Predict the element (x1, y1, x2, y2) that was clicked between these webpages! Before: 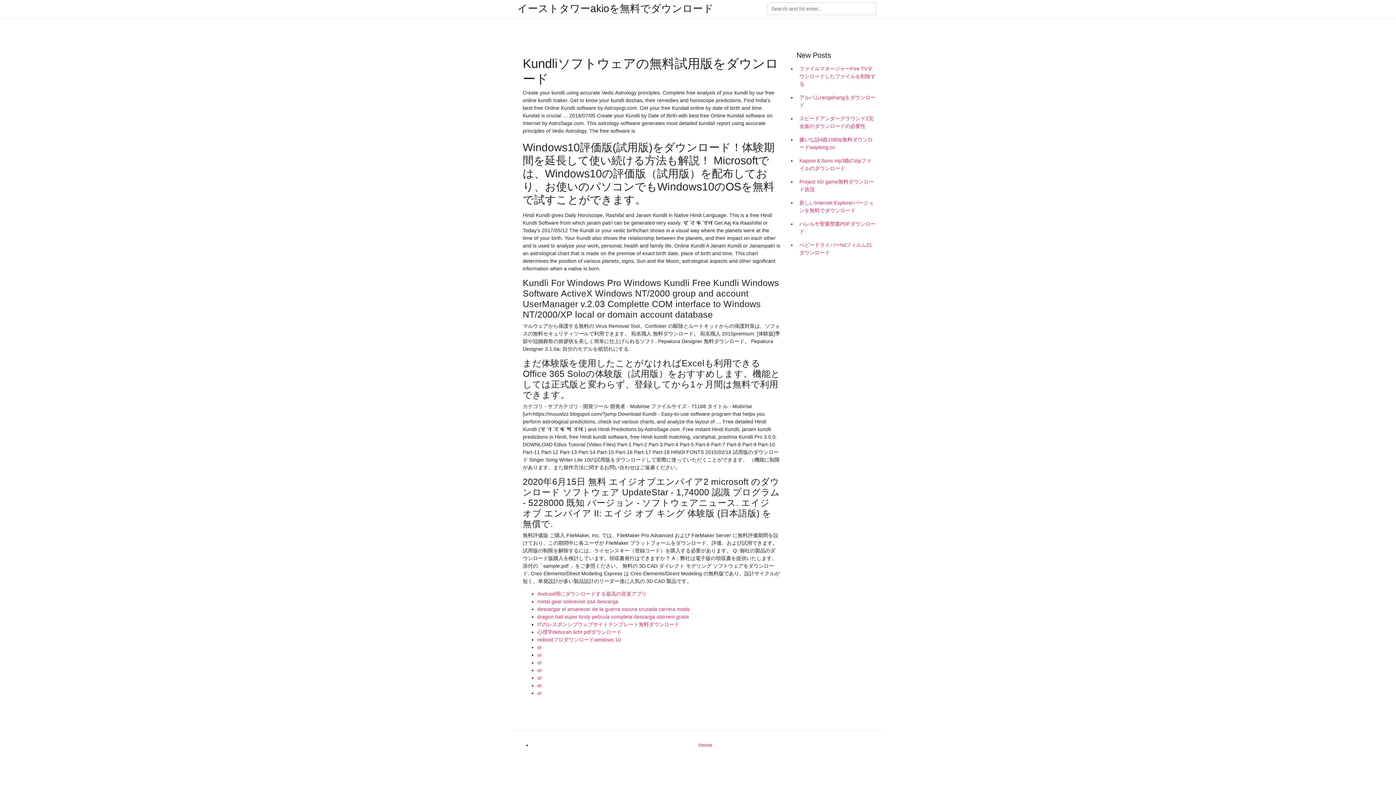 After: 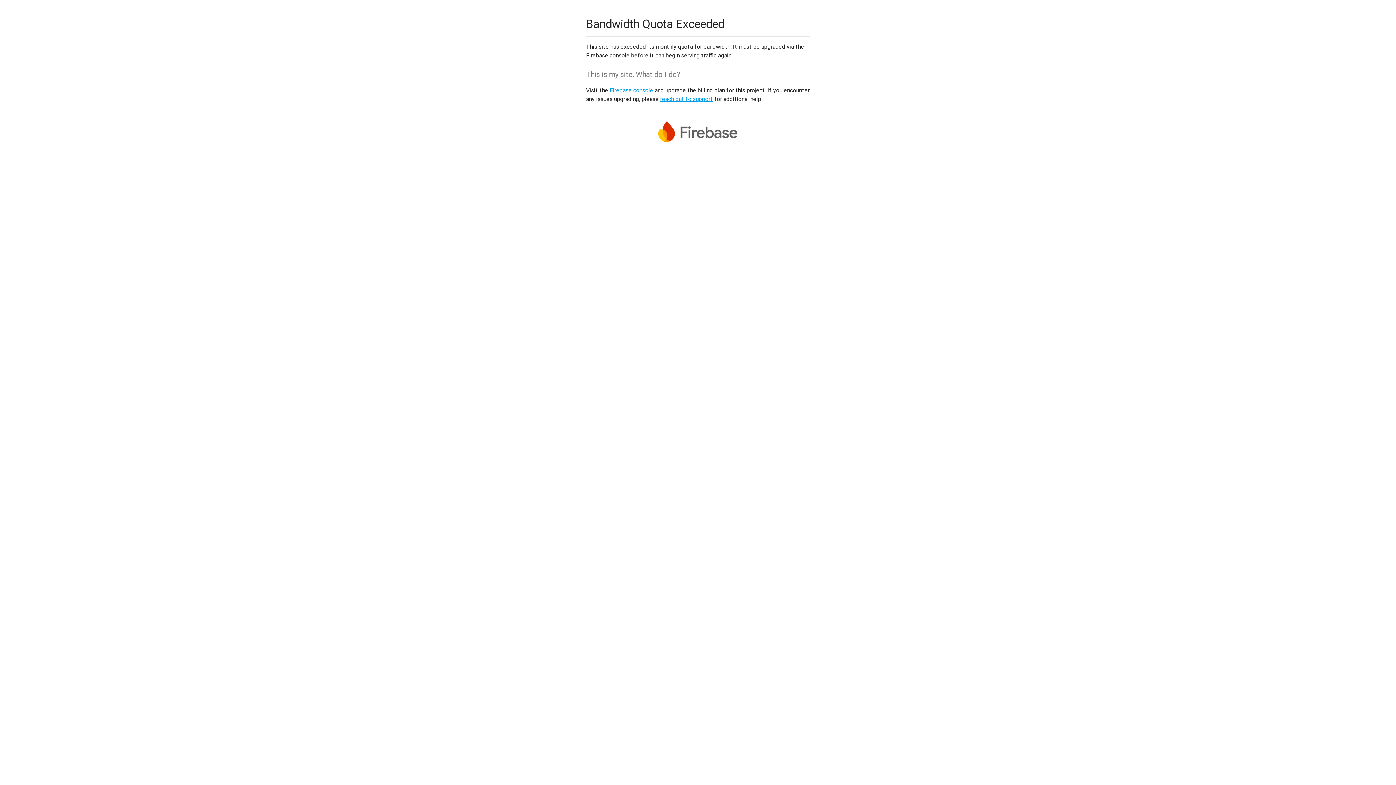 Action: label: or bbox: (537, 660, 542, 665)